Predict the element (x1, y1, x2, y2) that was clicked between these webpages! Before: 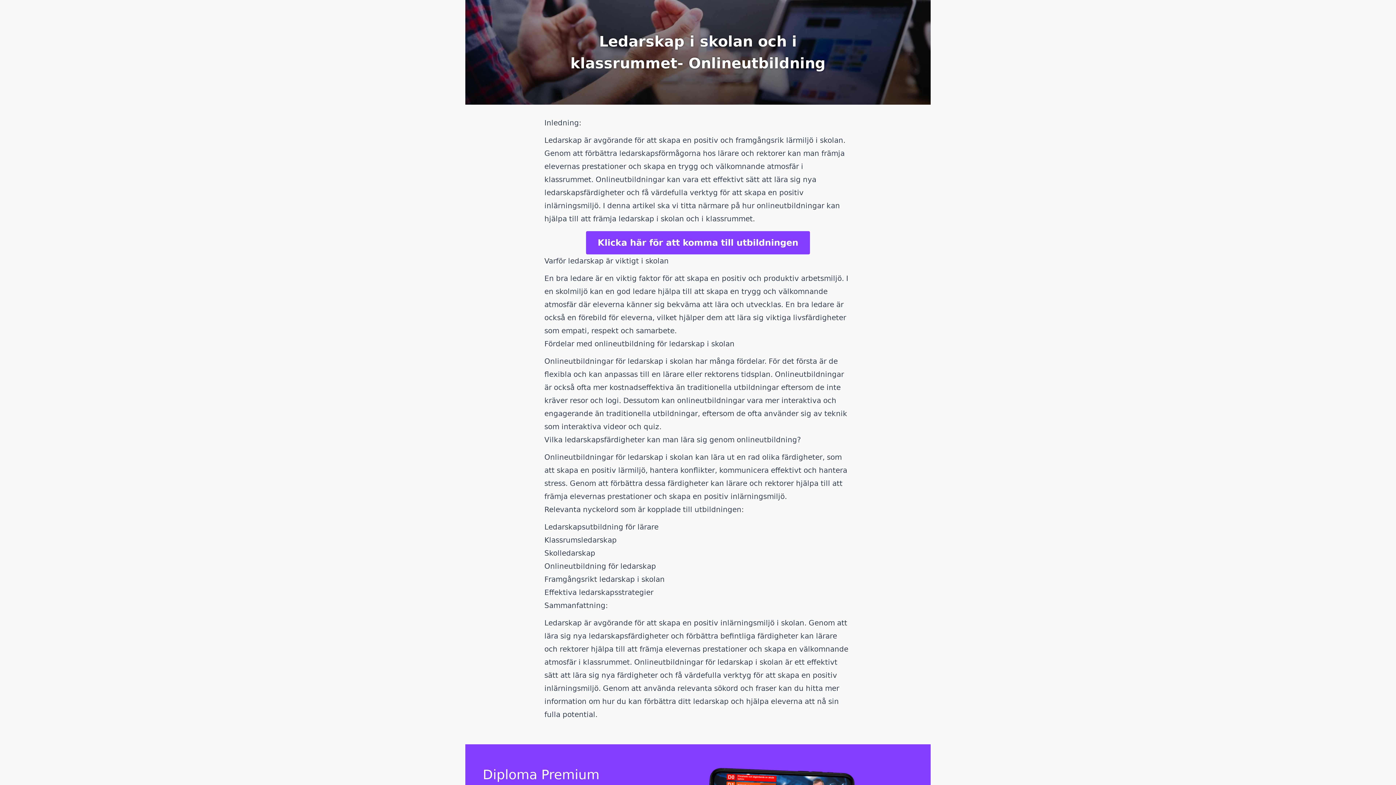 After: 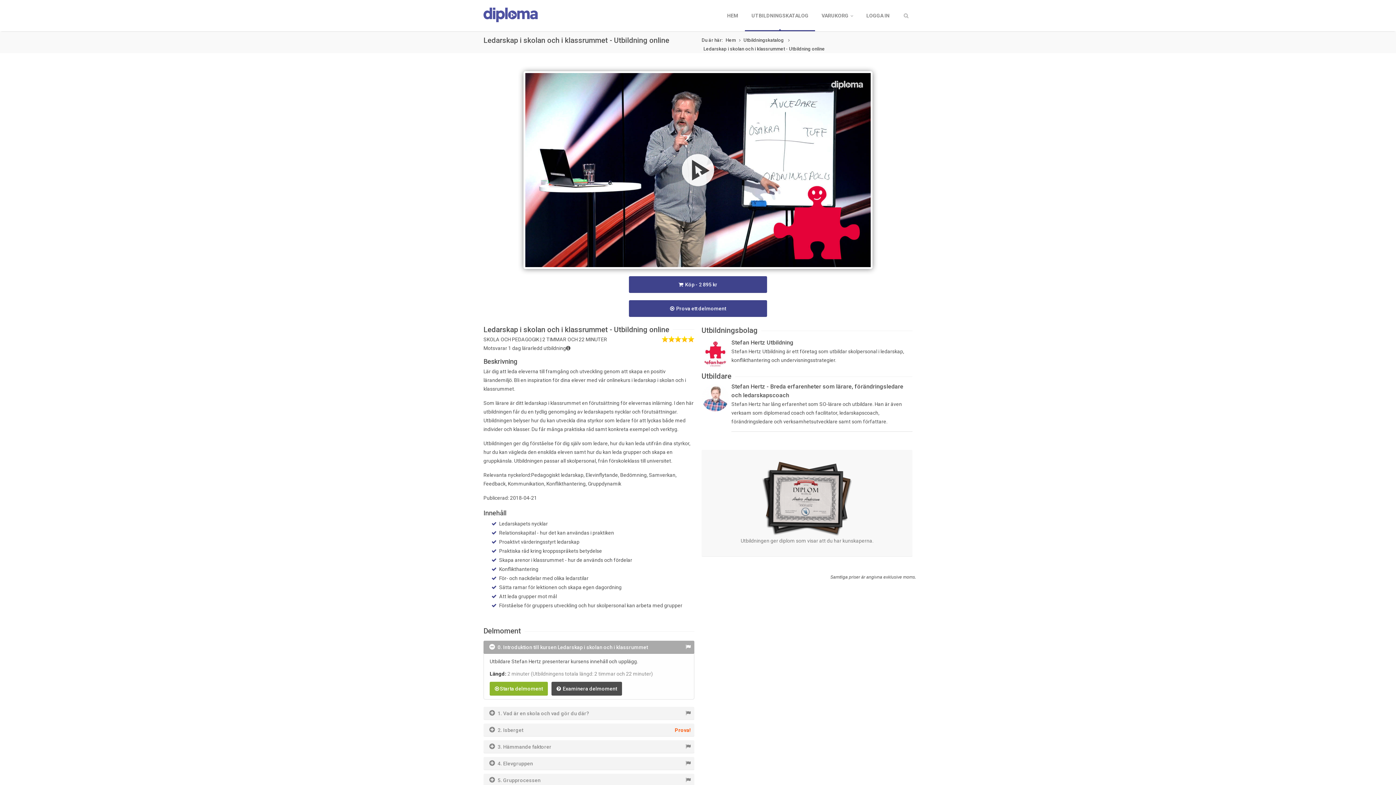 Action: label: Klicka här för att komma till utbildningen bbox: (586, 231, 810, 254)